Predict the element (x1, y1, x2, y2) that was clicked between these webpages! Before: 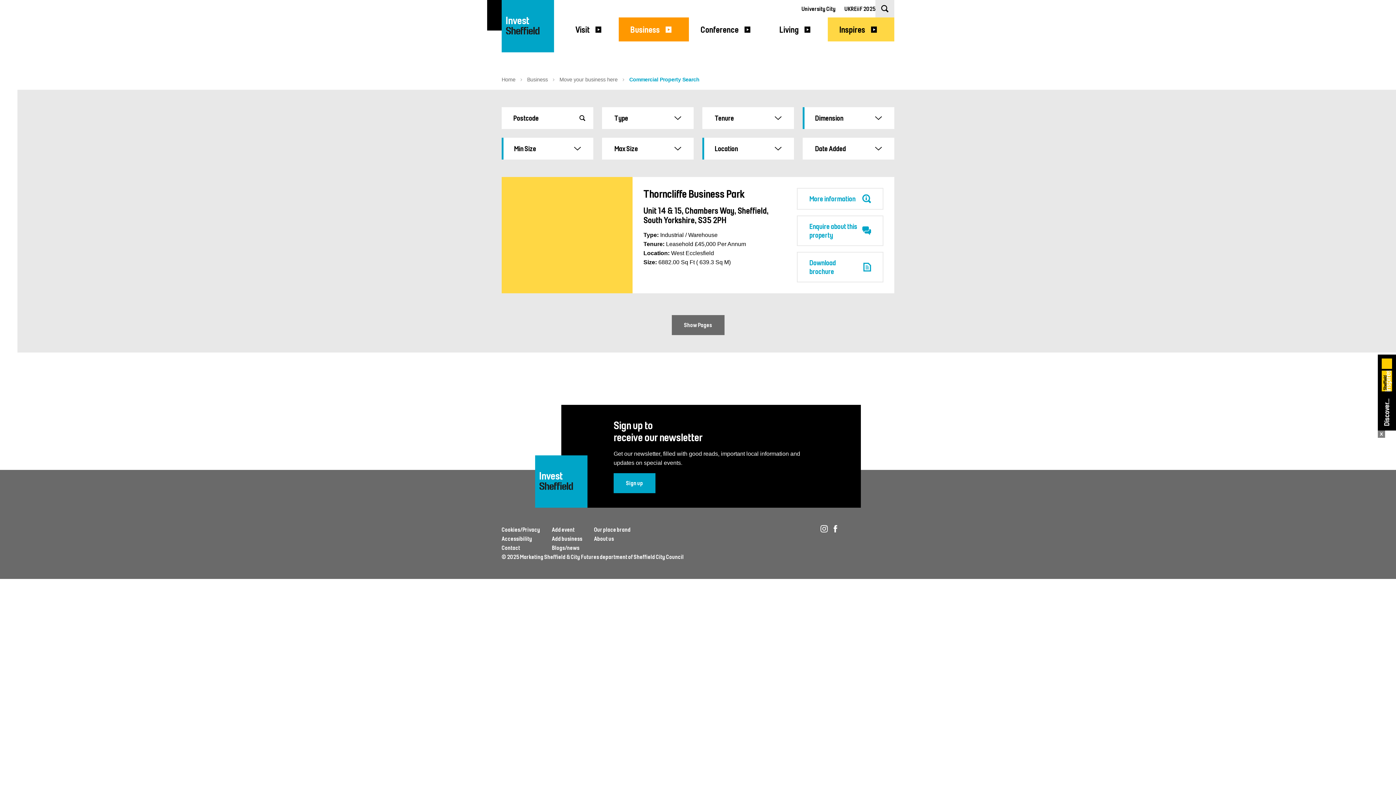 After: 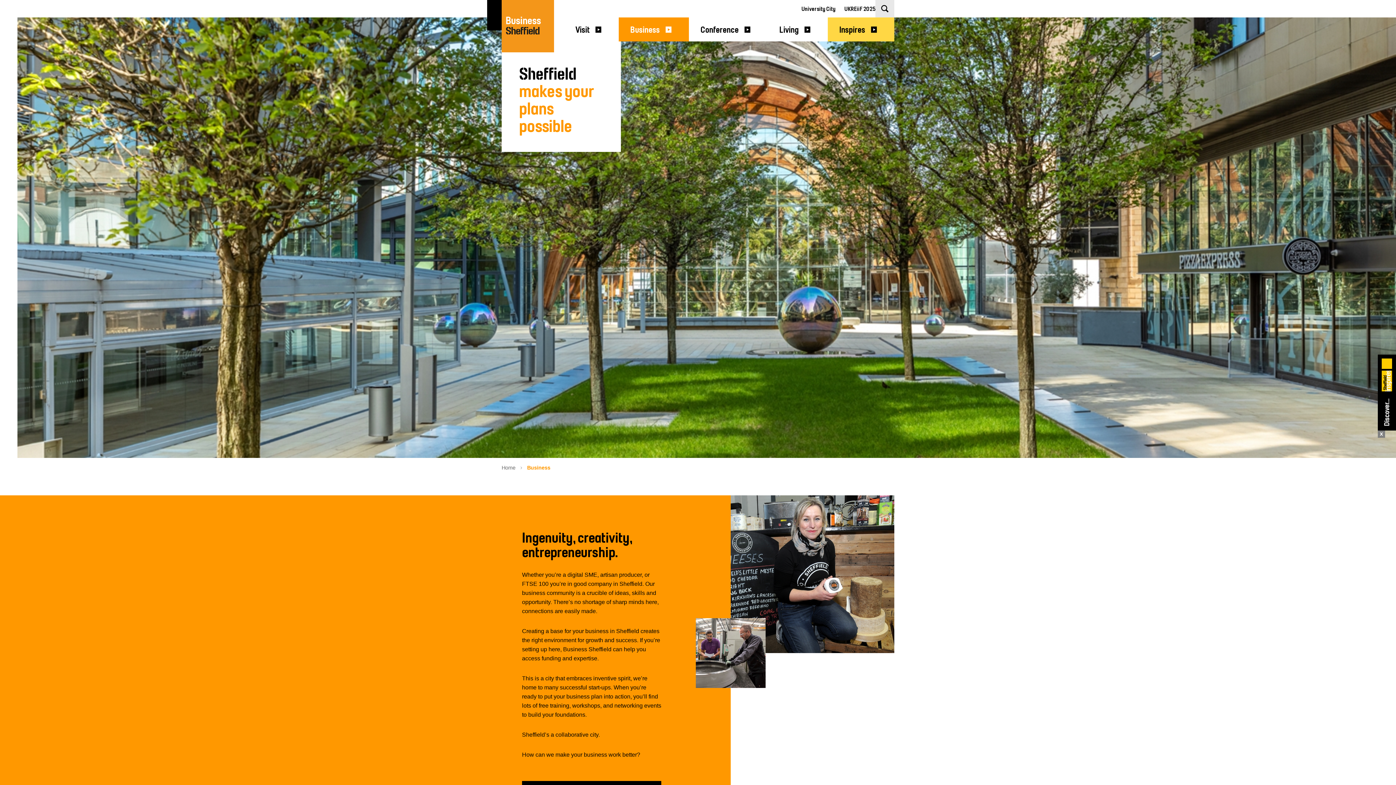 Action: label: Business bbox: (527, 76, 548, 82)